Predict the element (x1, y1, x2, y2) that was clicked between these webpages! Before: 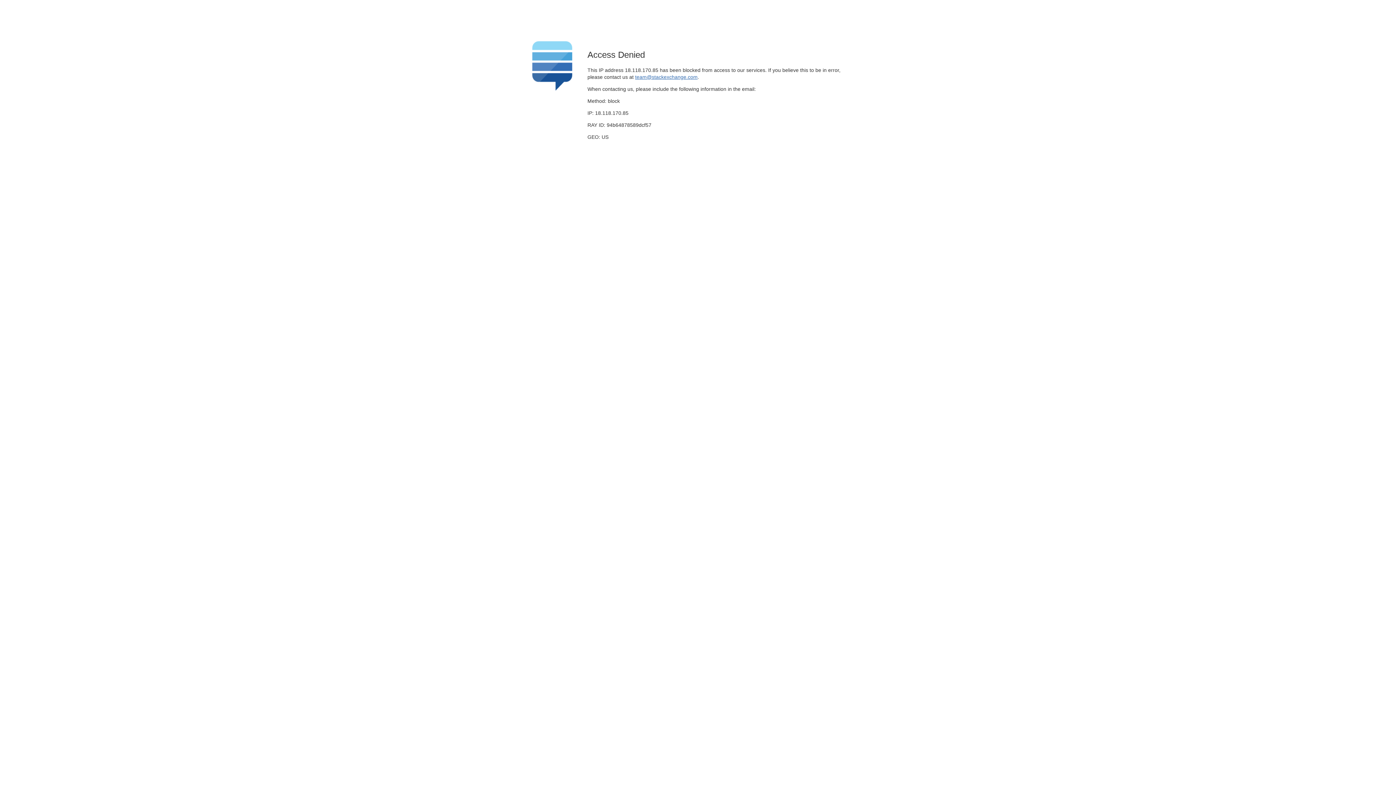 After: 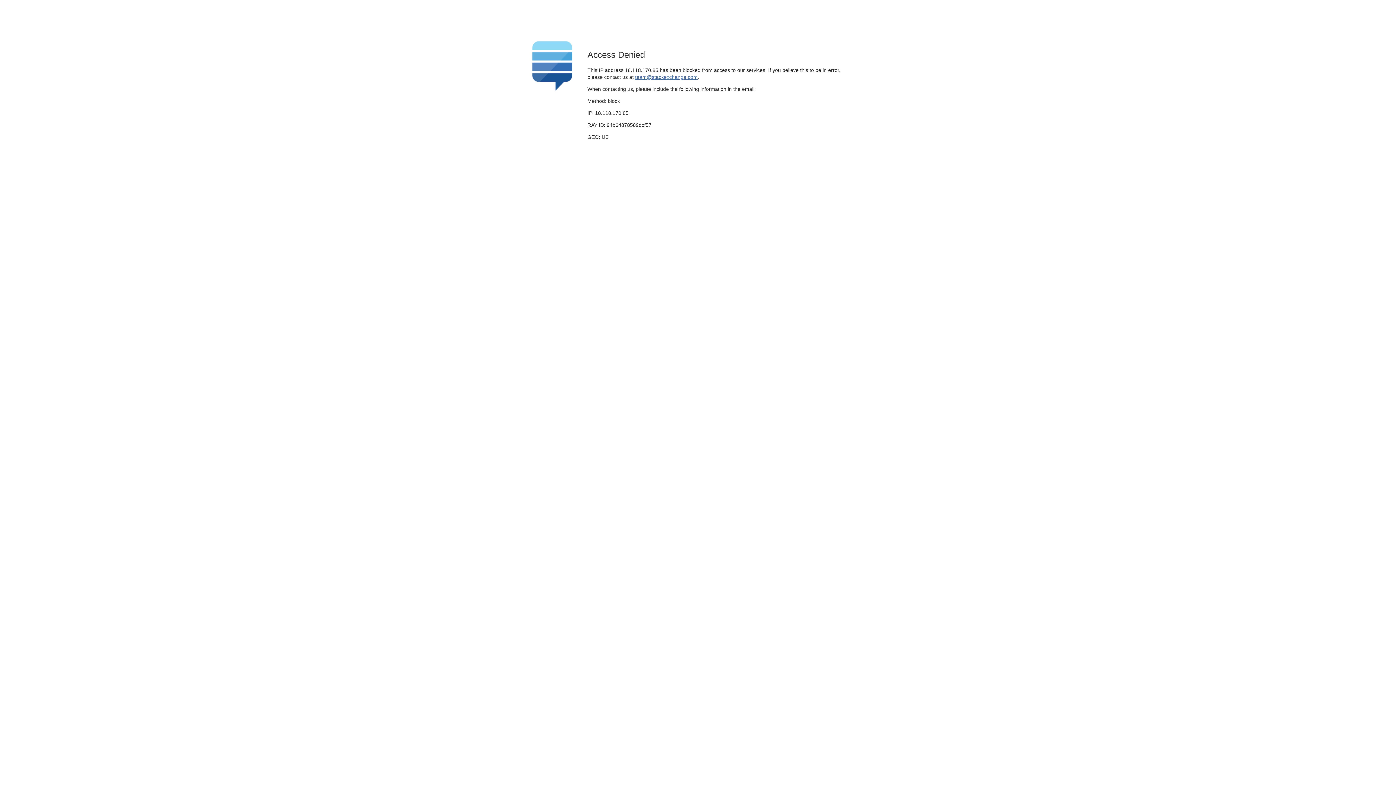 Action: label: team@stackexchange.com bbox: (635, 74, 697, 79)